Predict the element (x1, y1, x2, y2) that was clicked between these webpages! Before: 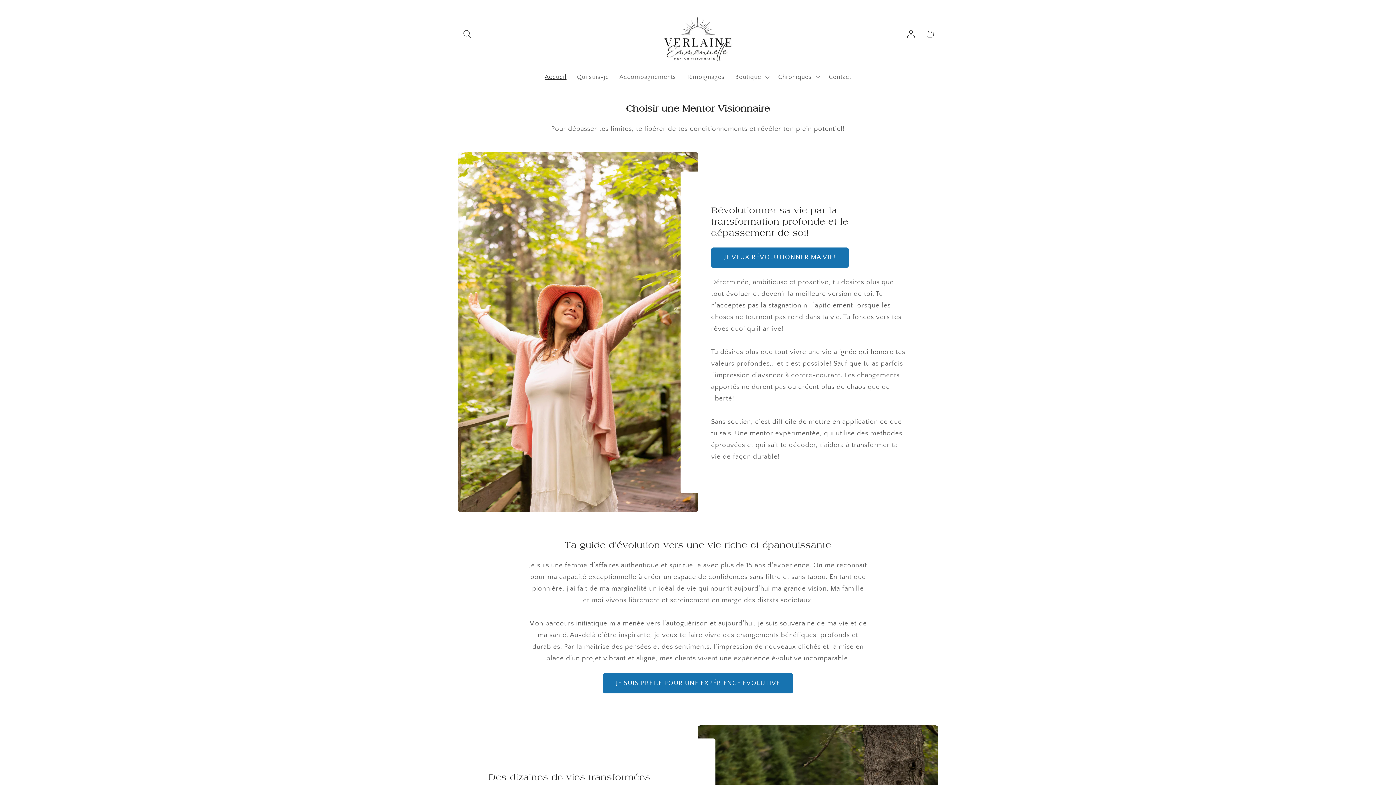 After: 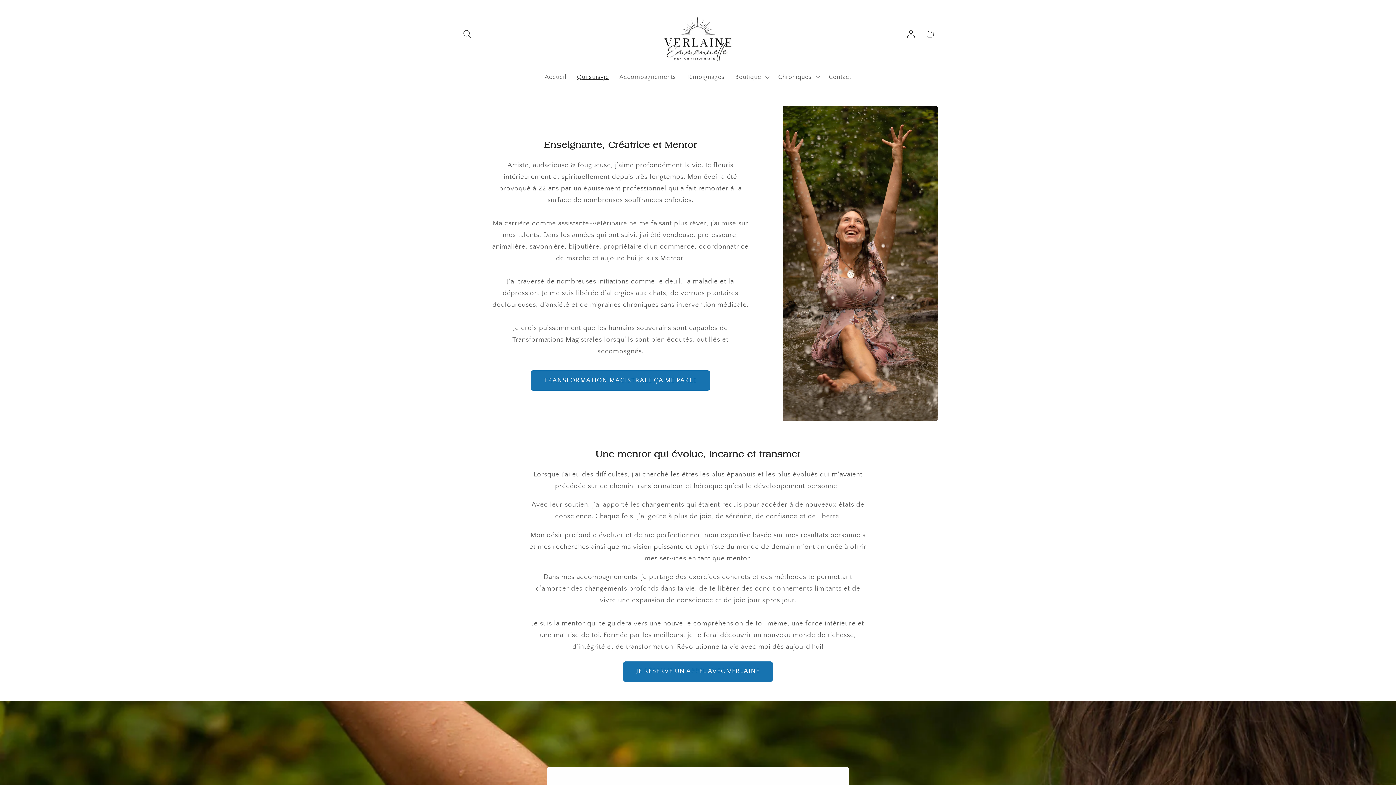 Action: bbox: (571, 68, 614, 85) label: Qui suis-je